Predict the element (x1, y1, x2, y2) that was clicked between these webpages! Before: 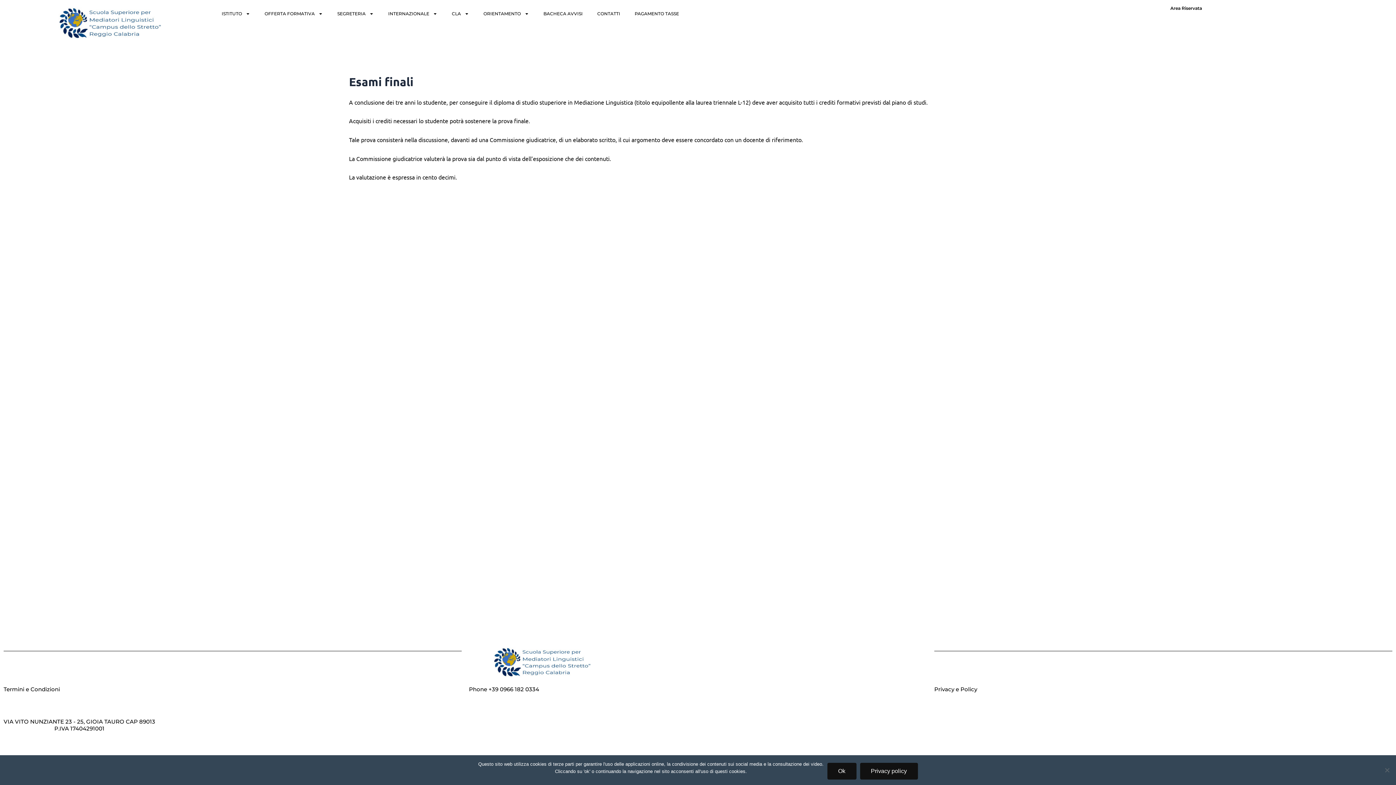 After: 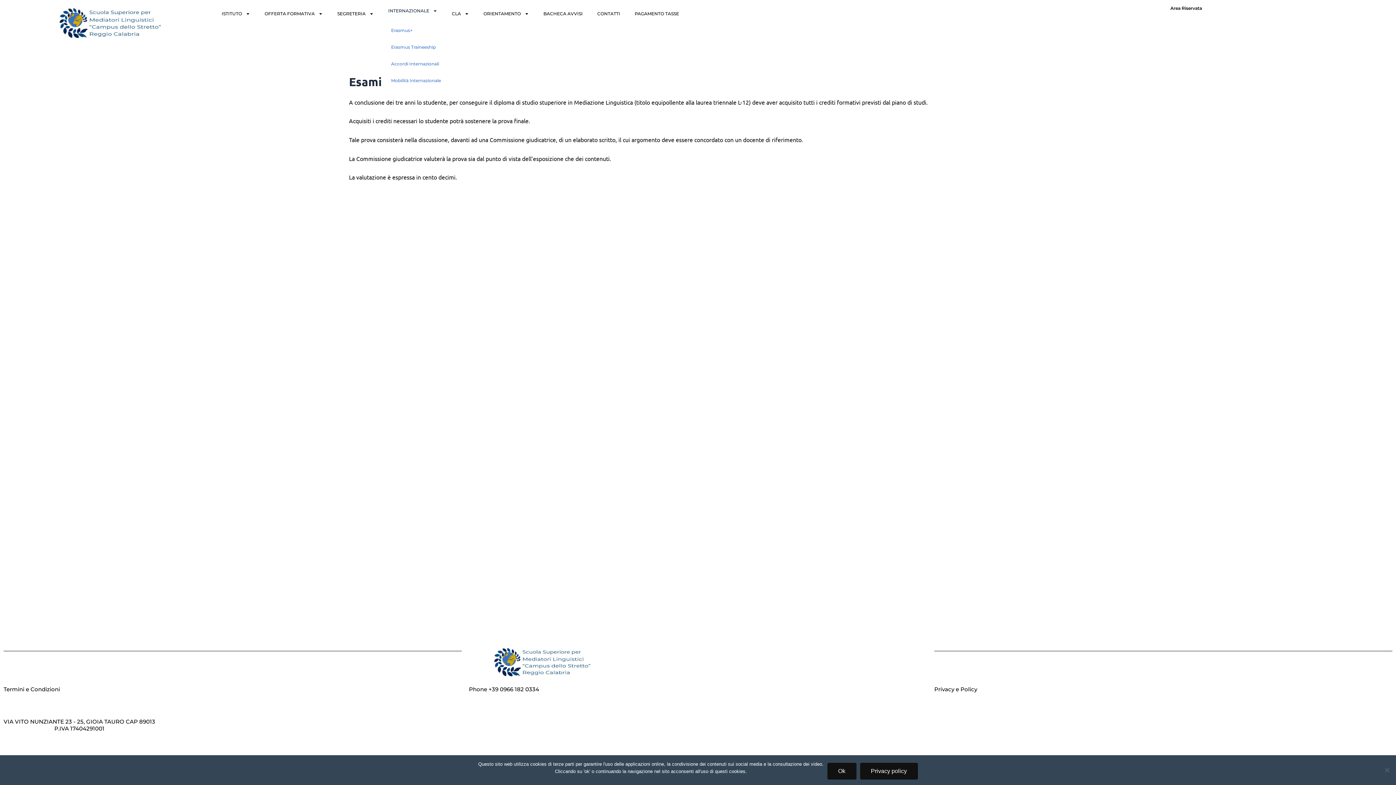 Action: bbox: (381, 5, 444, 22) label: INTERNAZIONALE